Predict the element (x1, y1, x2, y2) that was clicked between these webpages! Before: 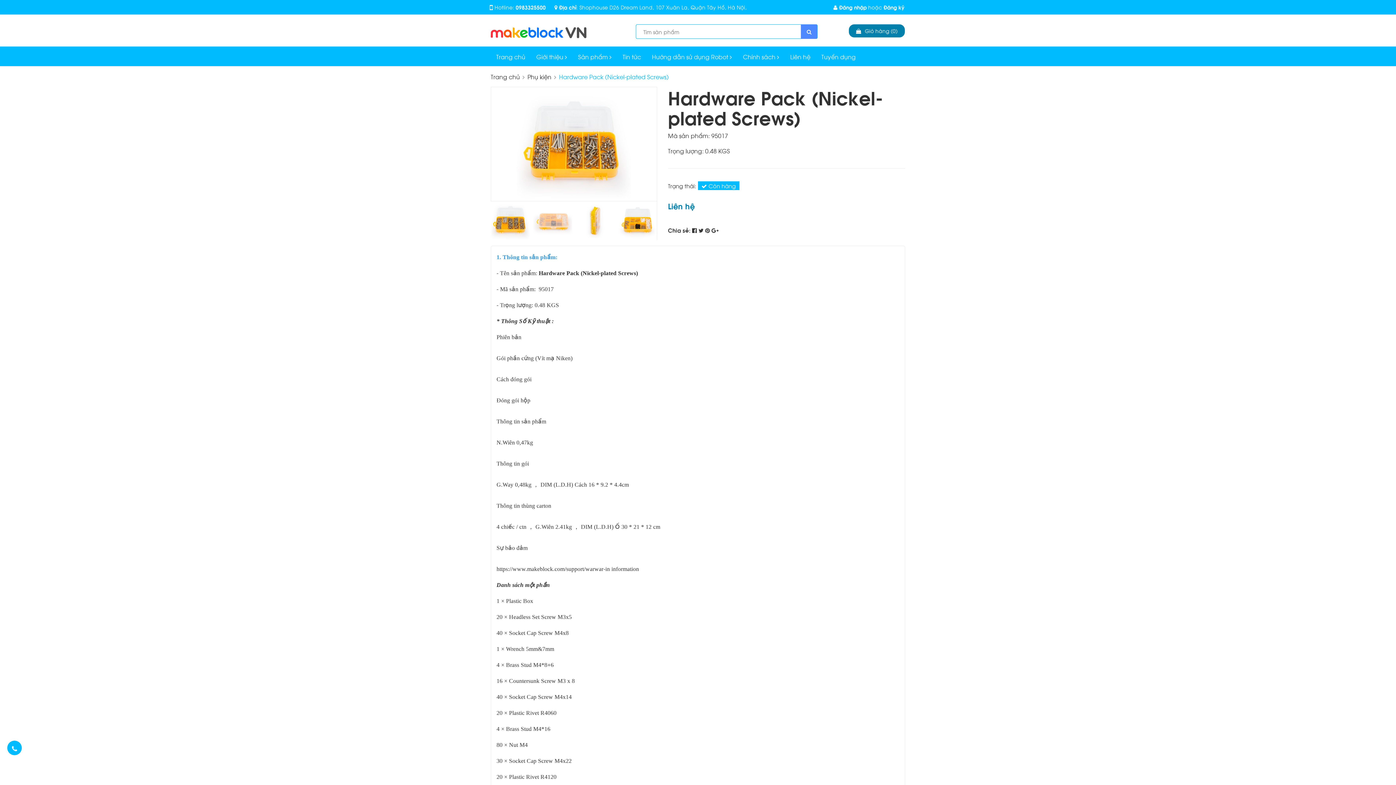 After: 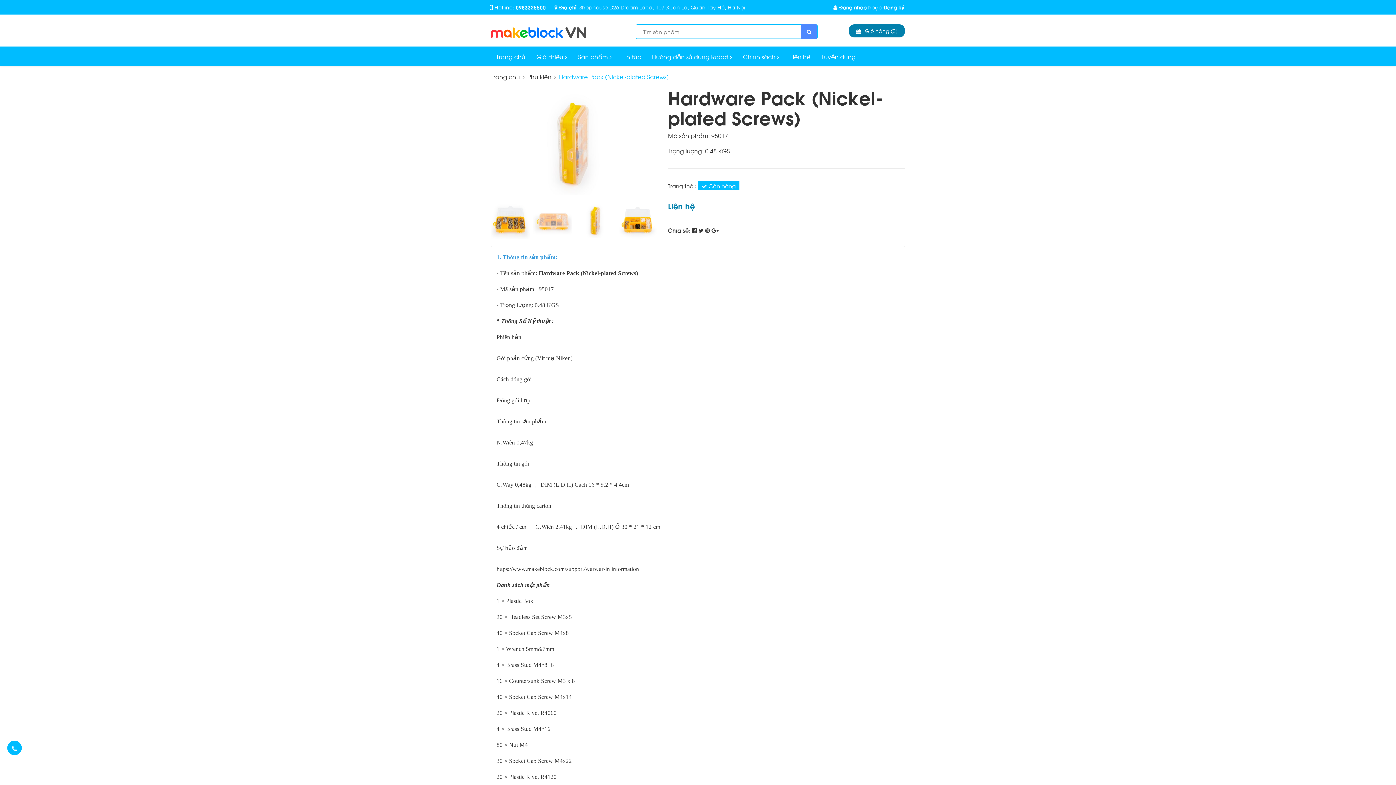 Action: bbox: (576, 201, 614, 240)